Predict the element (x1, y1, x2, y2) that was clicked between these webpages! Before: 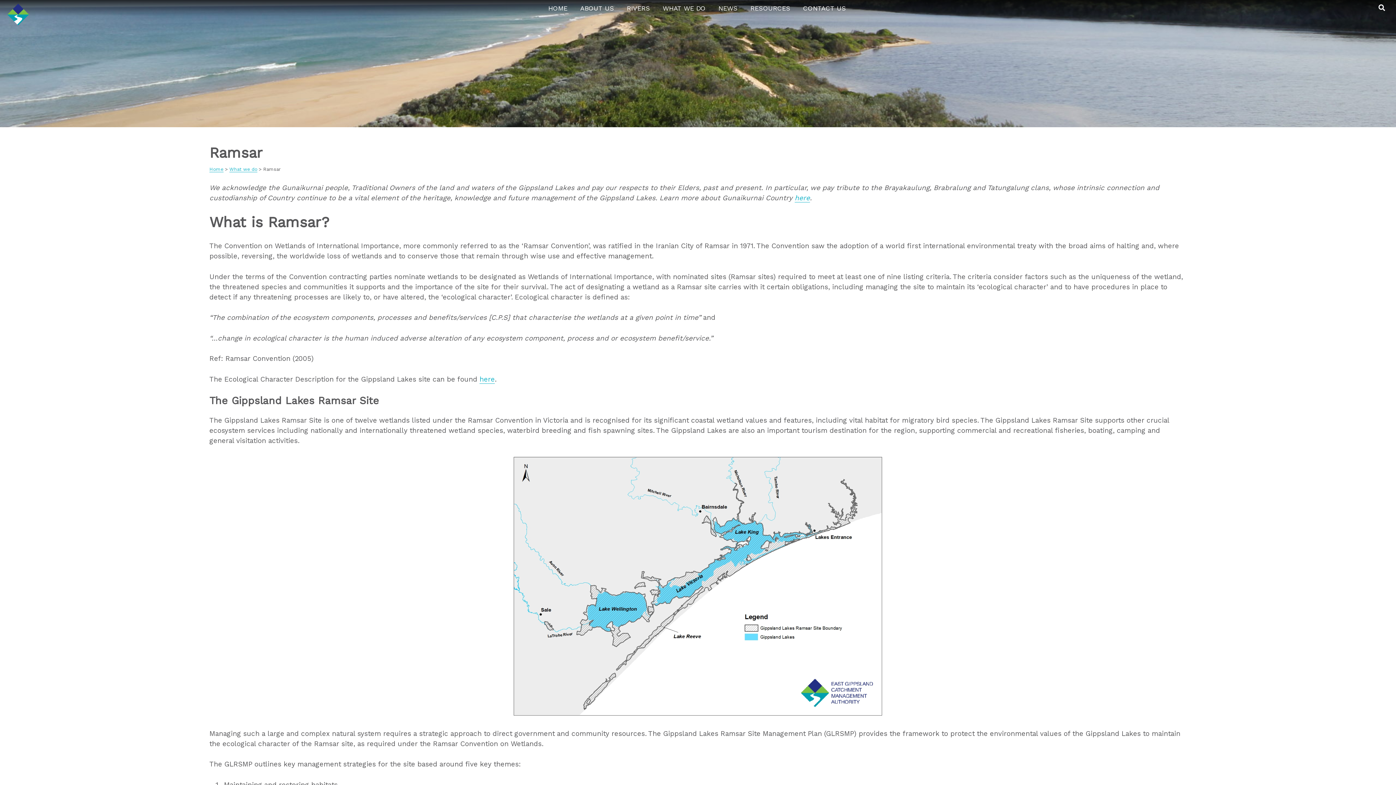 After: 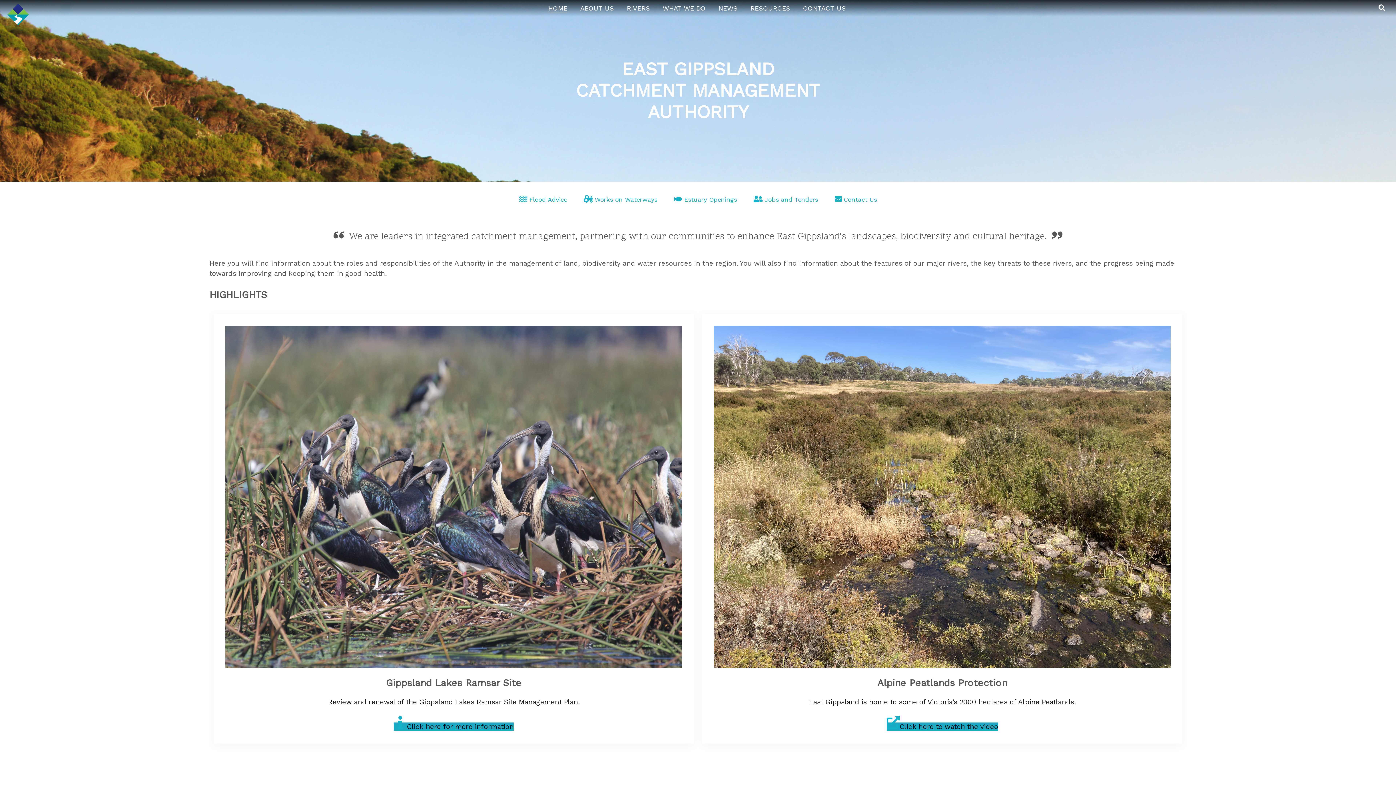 Action: label: Home bbox: (209, 166, 223, 172)